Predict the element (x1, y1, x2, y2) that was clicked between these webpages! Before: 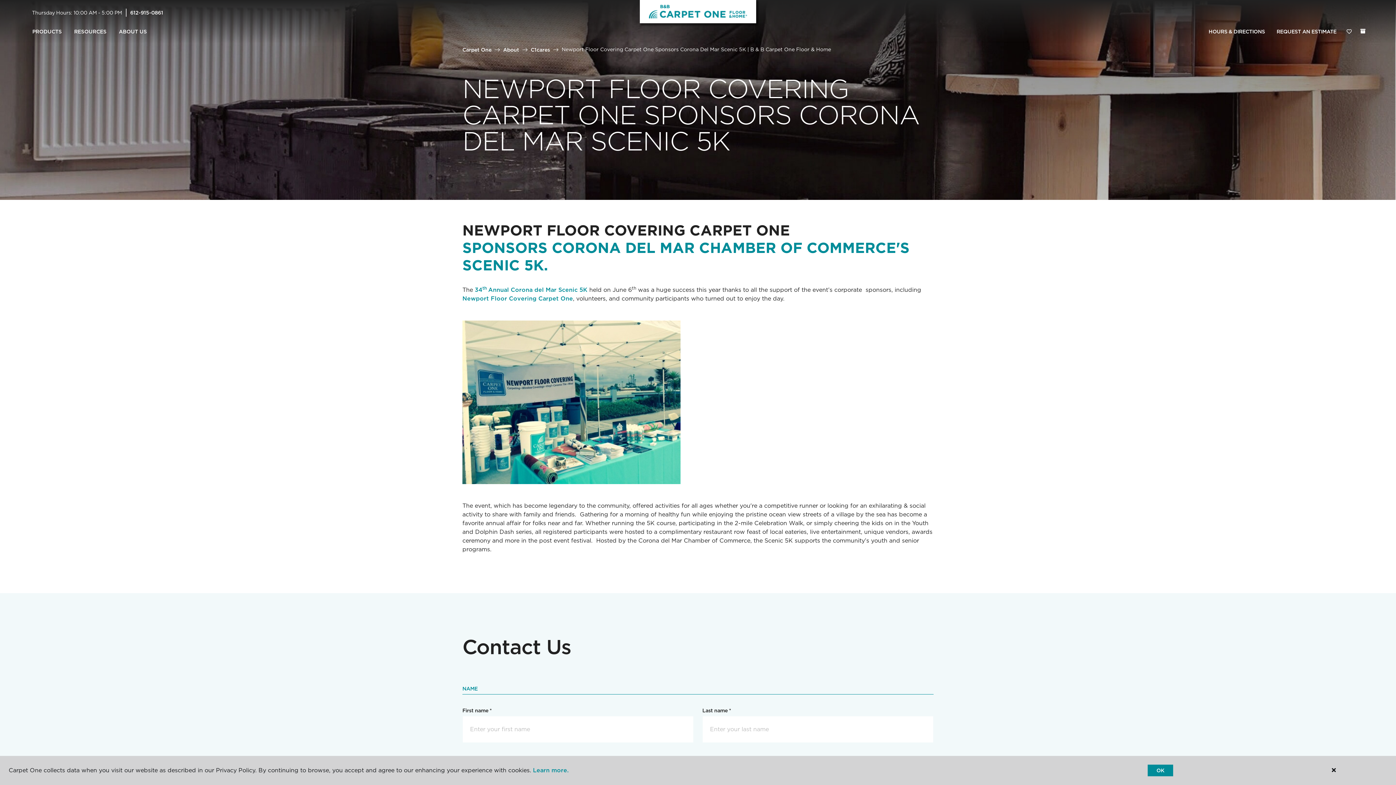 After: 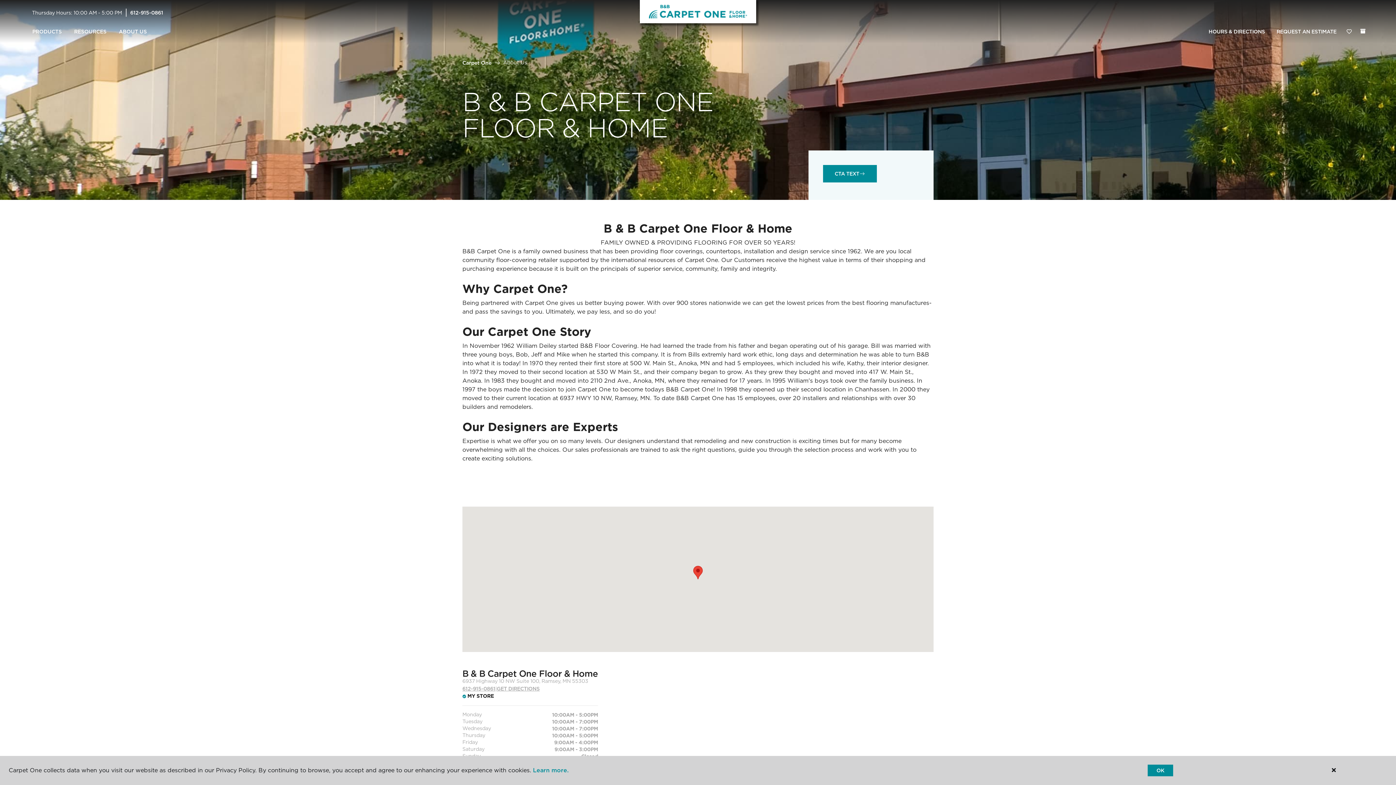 Action: bbox: (503, 46, 519, 52) label: About